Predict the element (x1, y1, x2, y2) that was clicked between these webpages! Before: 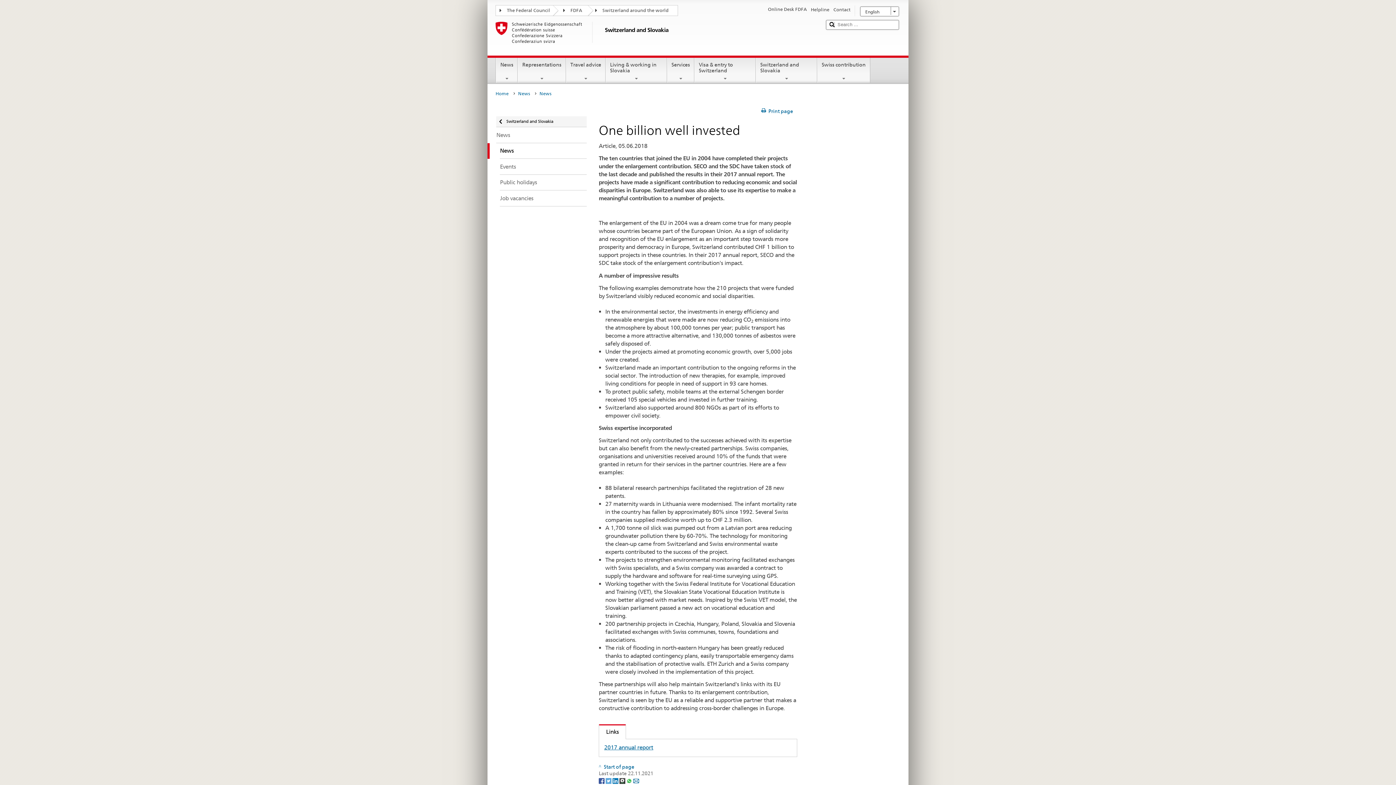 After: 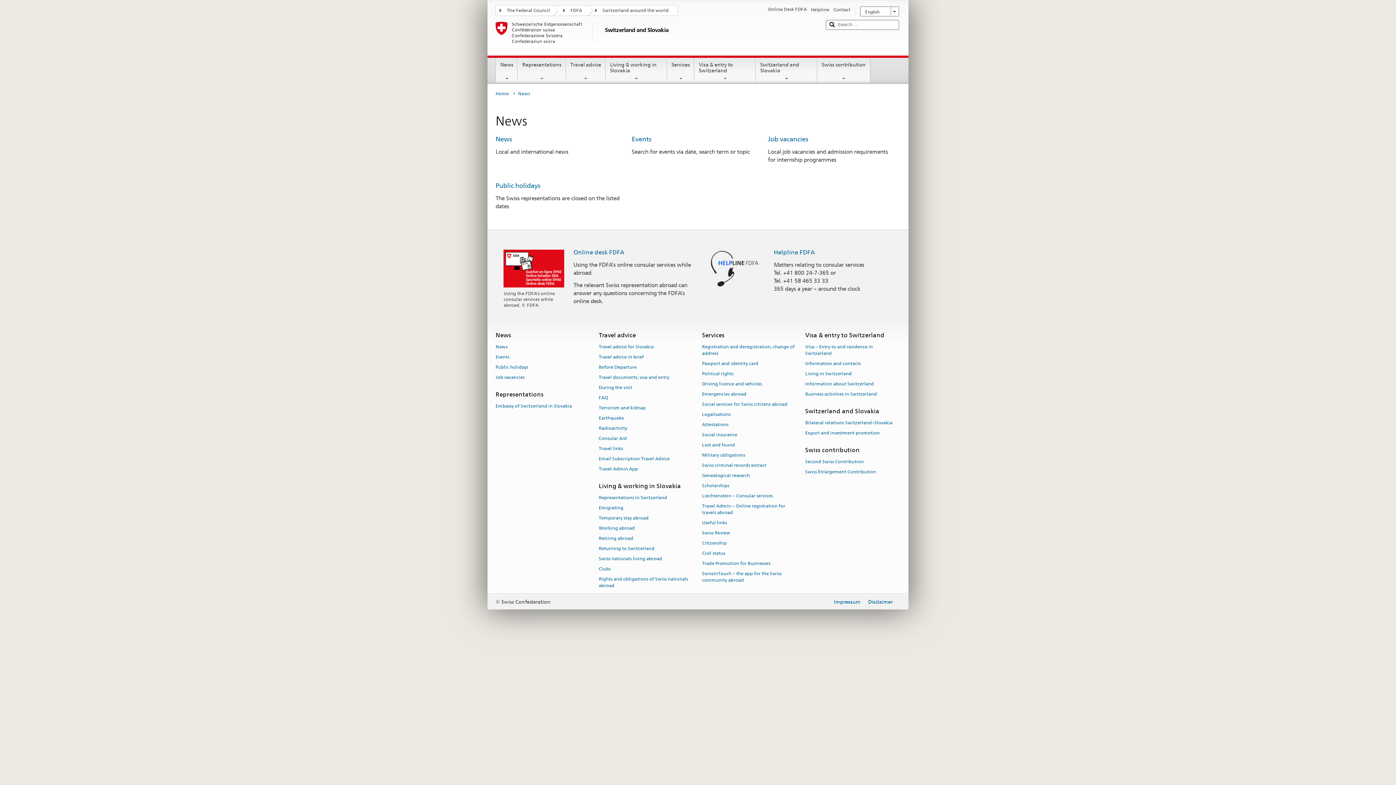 Action: bbox: (487, 127, 586, 143) label: News